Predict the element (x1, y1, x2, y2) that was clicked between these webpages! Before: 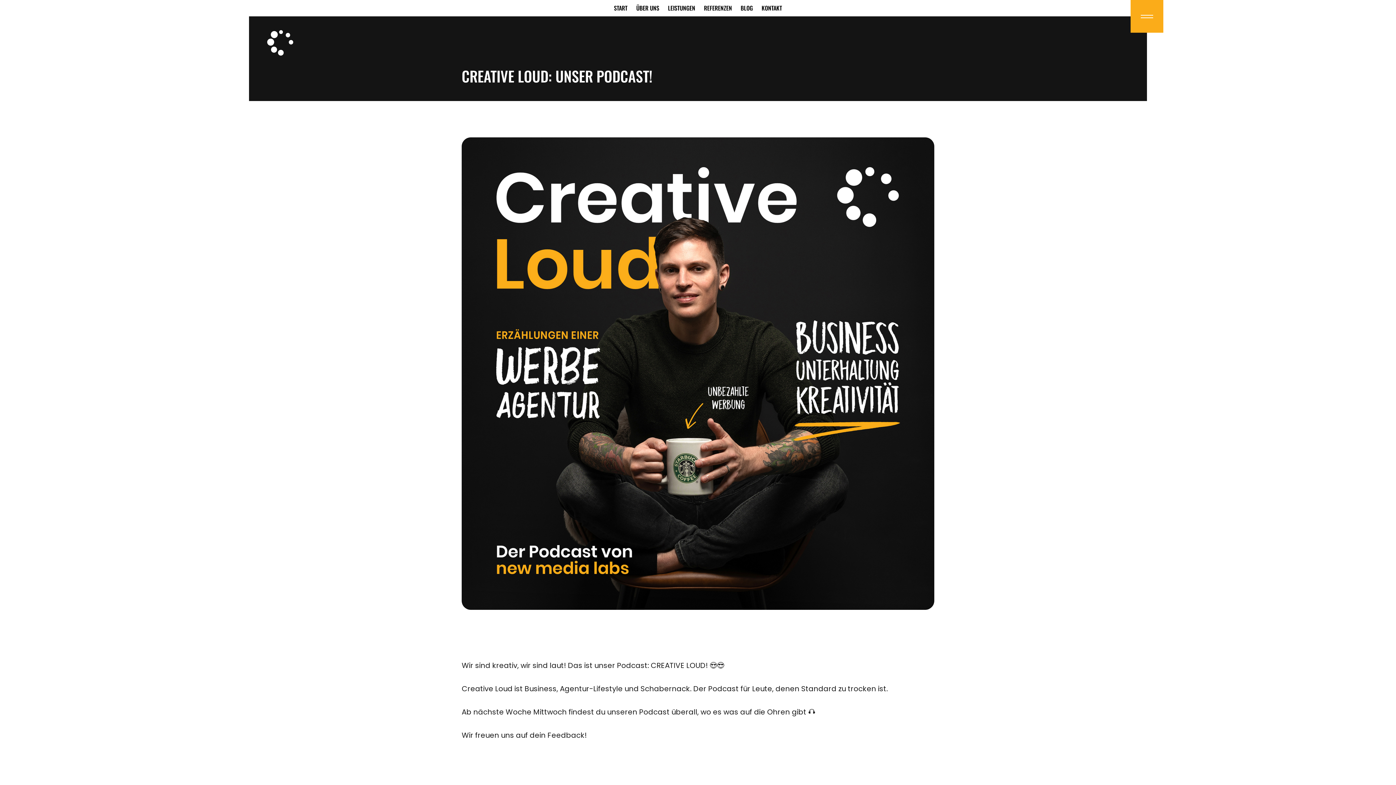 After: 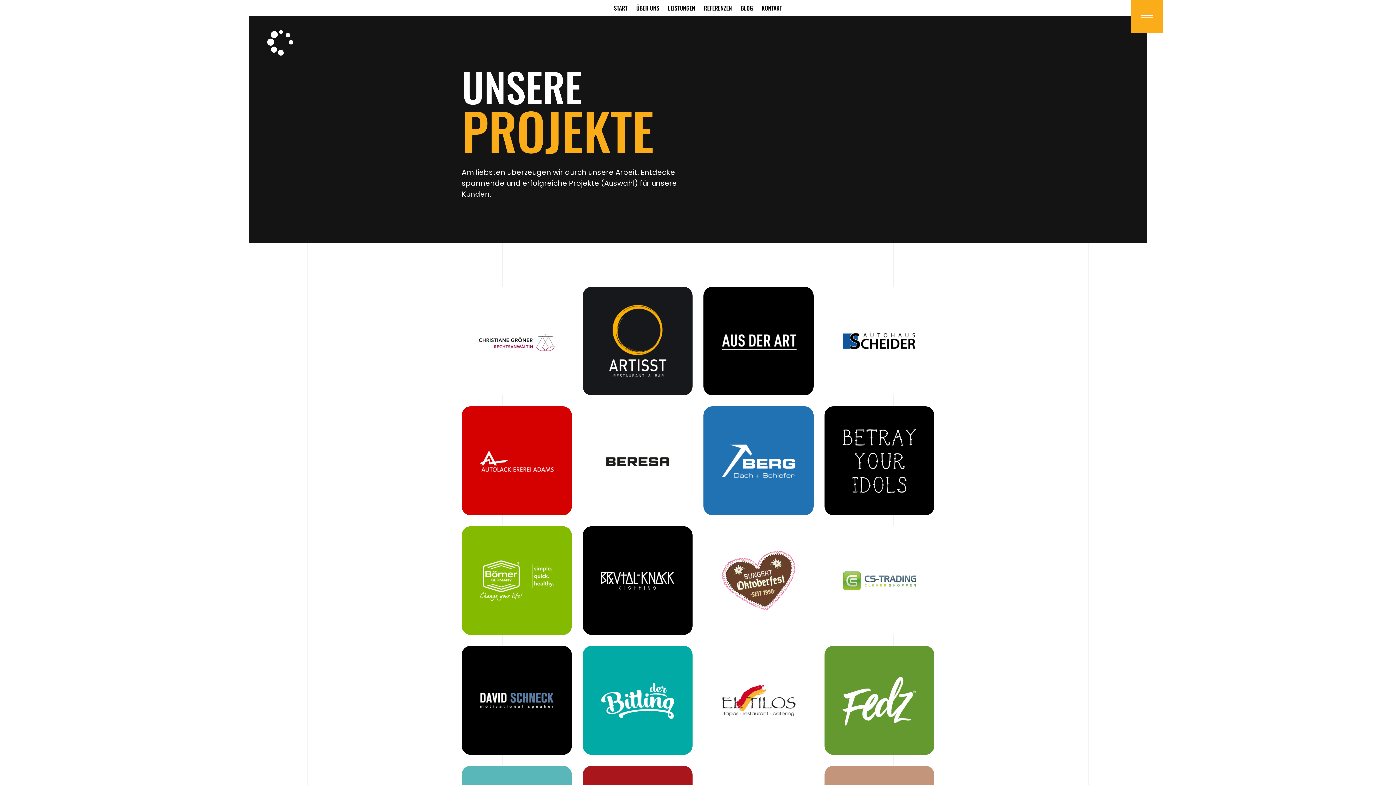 Action: bbox: (704, 0, 732, 16) label: REFERENZEN